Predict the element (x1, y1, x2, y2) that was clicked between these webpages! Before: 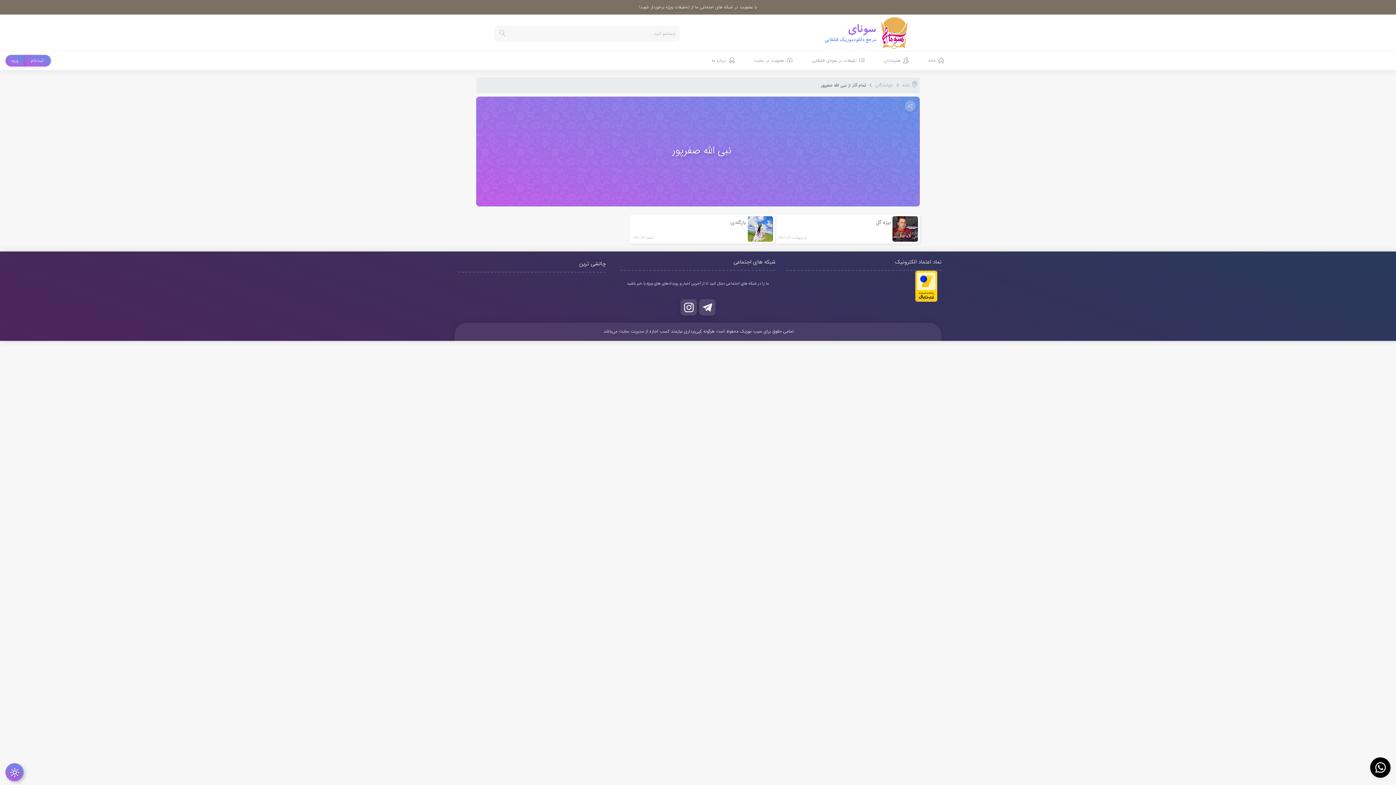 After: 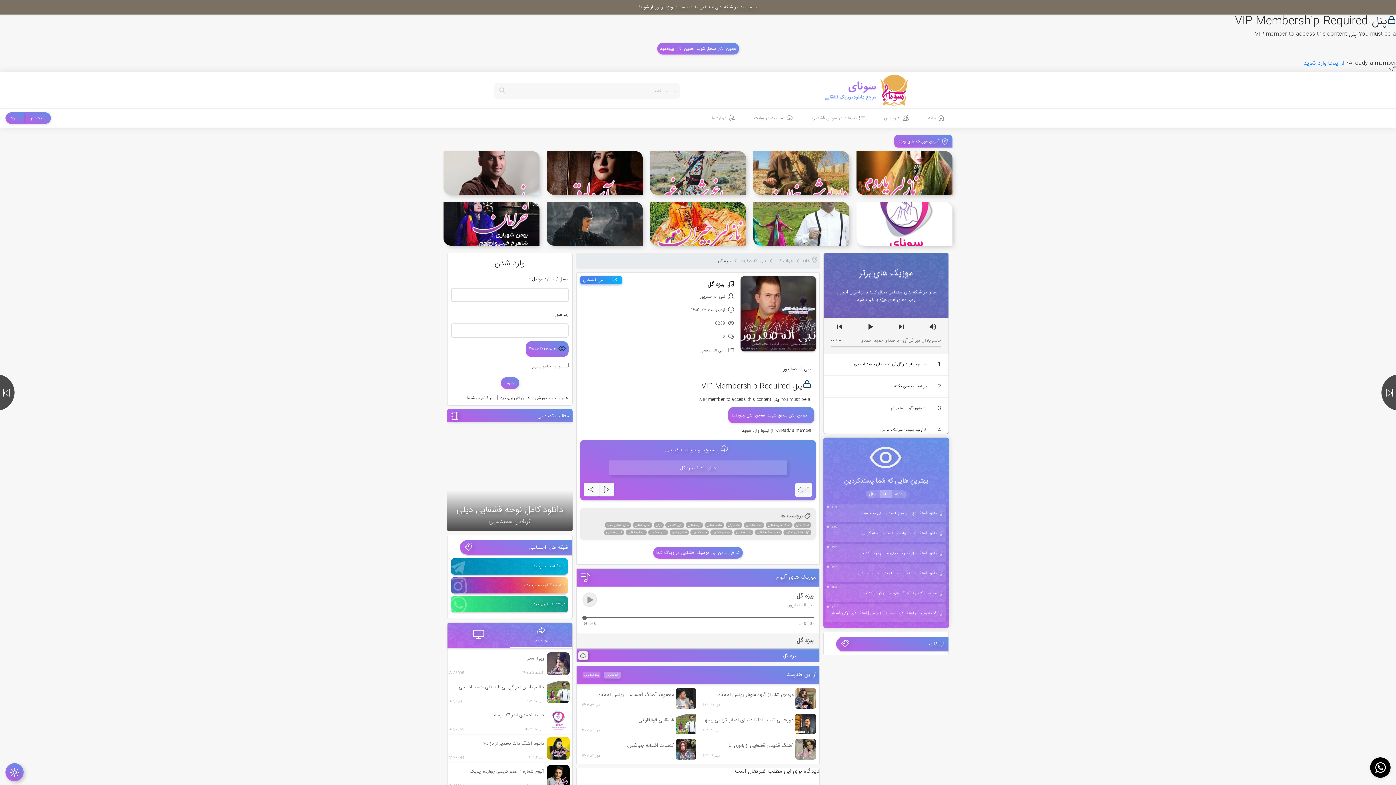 Action: bbox: (775, 214, 920, 243) label: بیزه گل

اردیبهشت ۲۷, ۱۴۰۲